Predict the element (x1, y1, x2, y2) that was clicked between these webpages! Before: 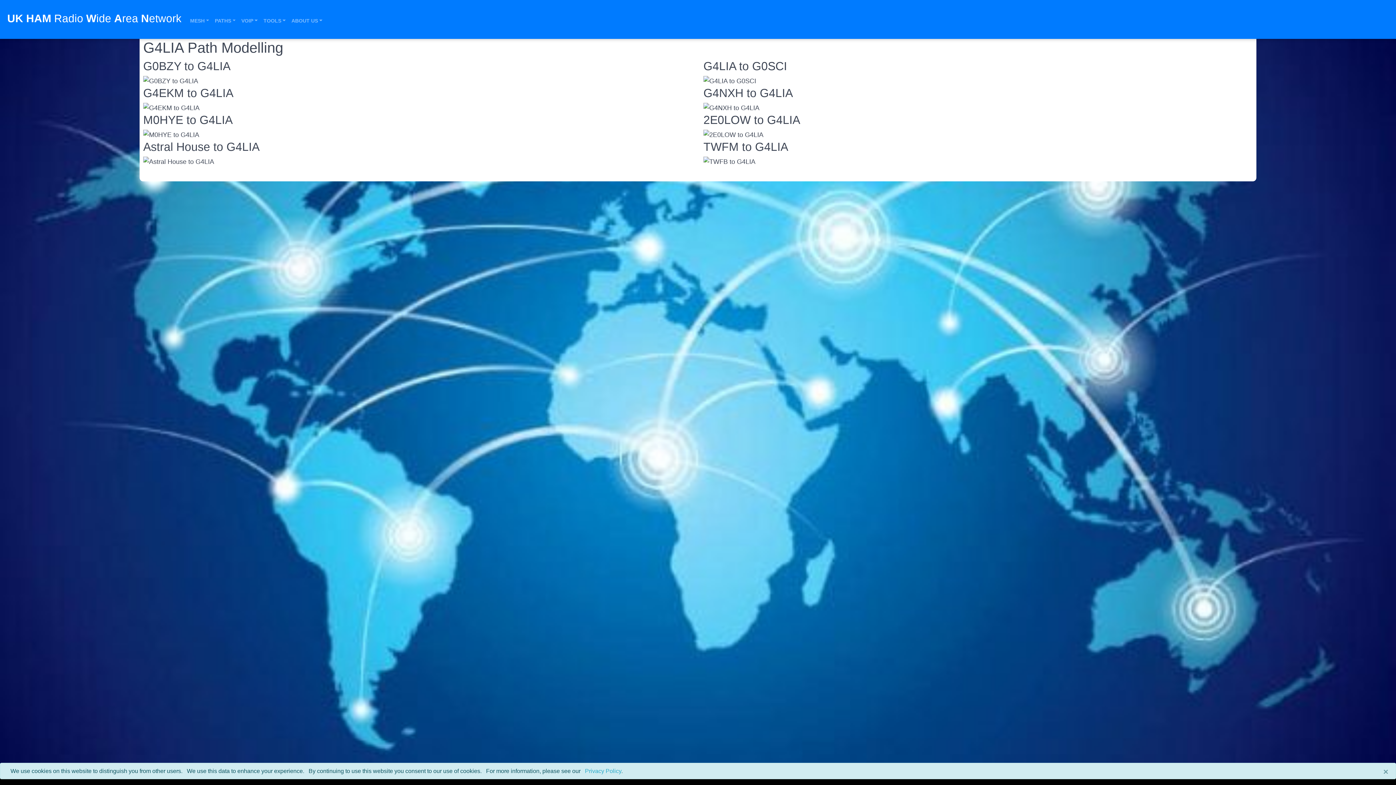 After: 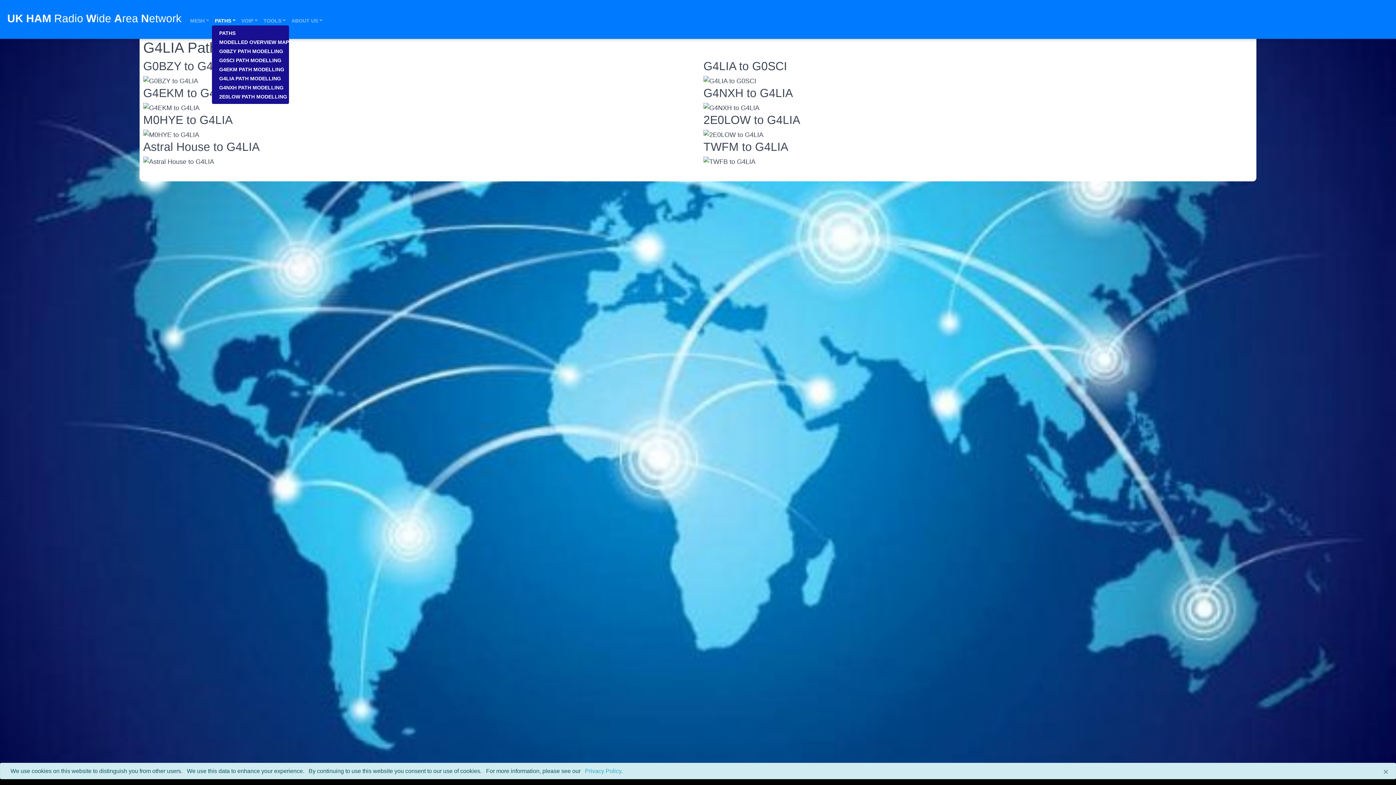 Action: bbox: (211, 15, 238, 24) label: PATHS